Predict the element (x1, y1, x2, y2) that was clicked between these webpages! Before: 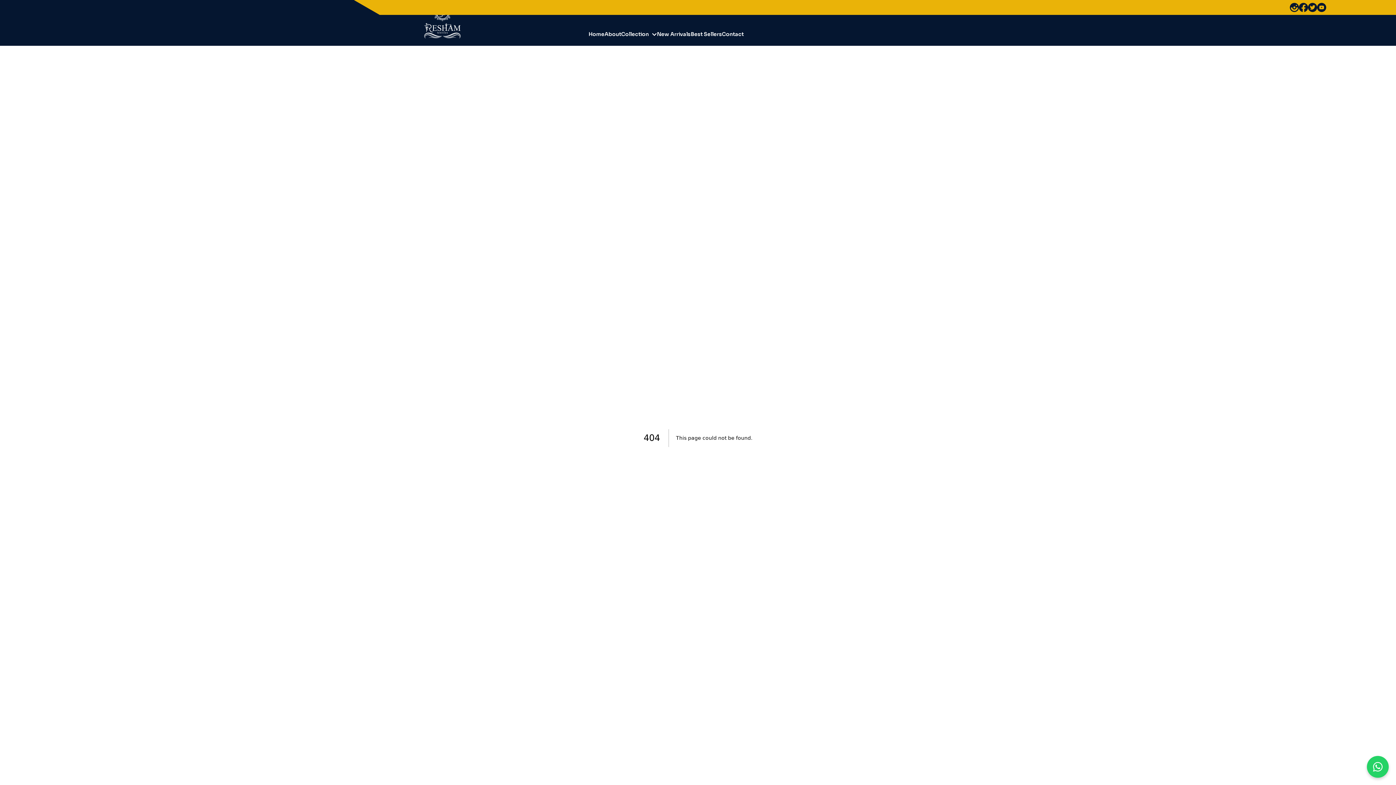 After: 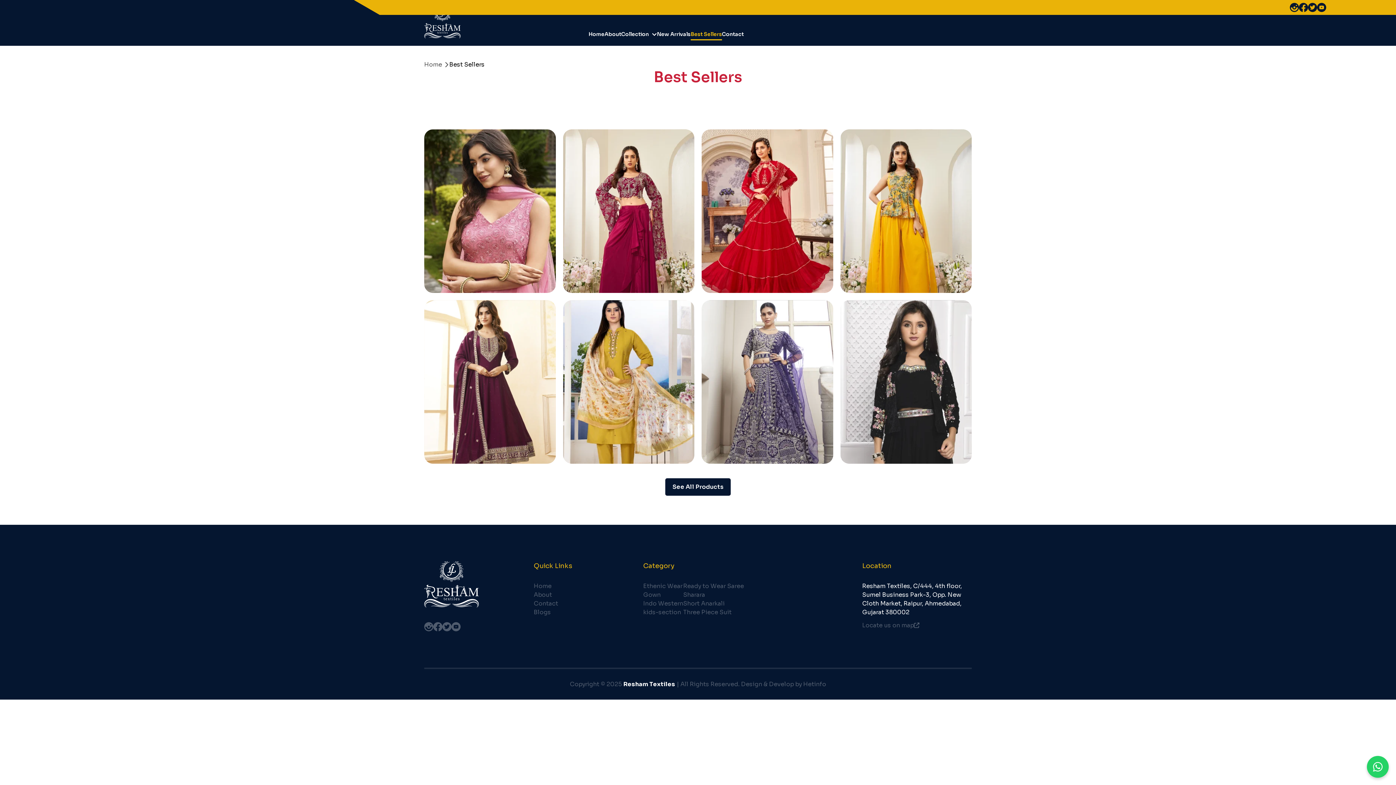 Action: bbox: (690, 30, 722, 37) label: Best Sellers